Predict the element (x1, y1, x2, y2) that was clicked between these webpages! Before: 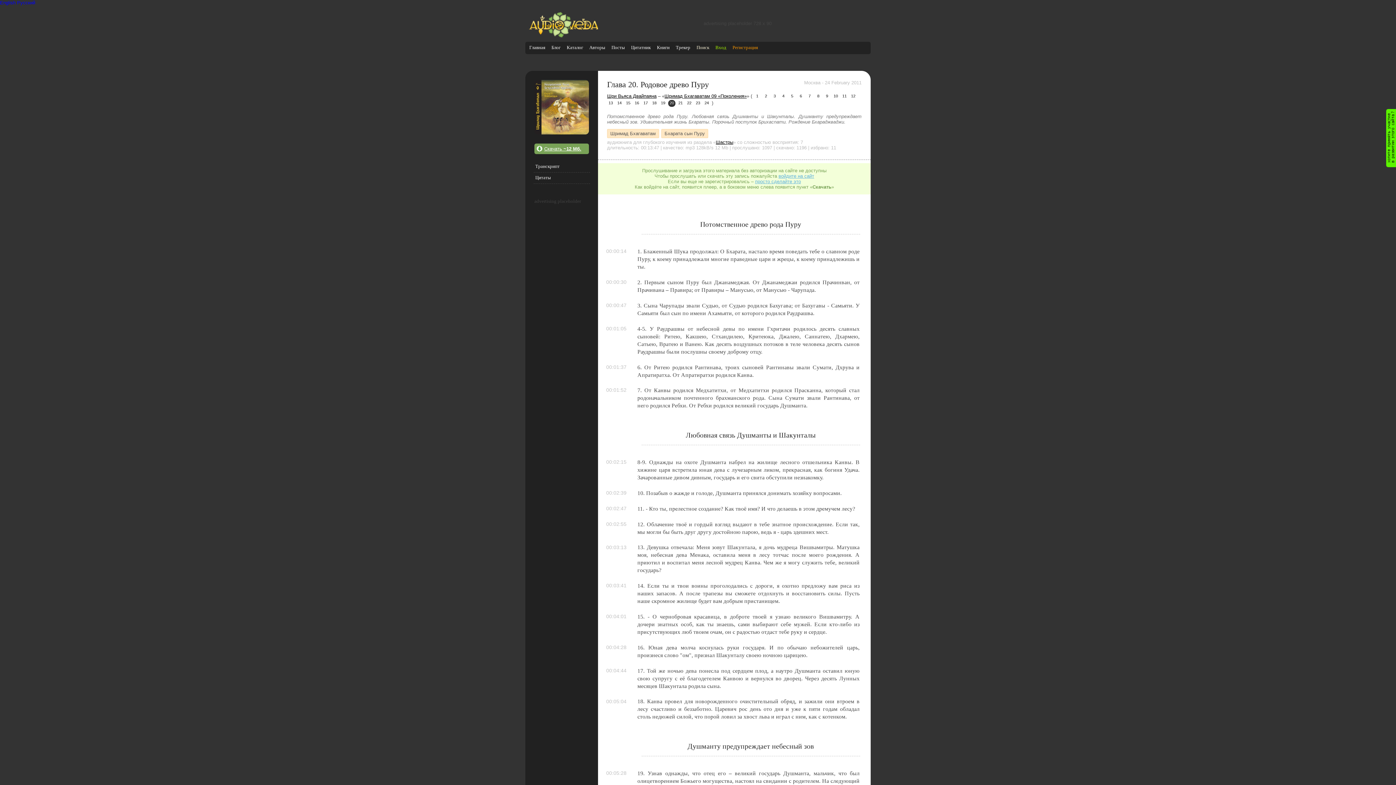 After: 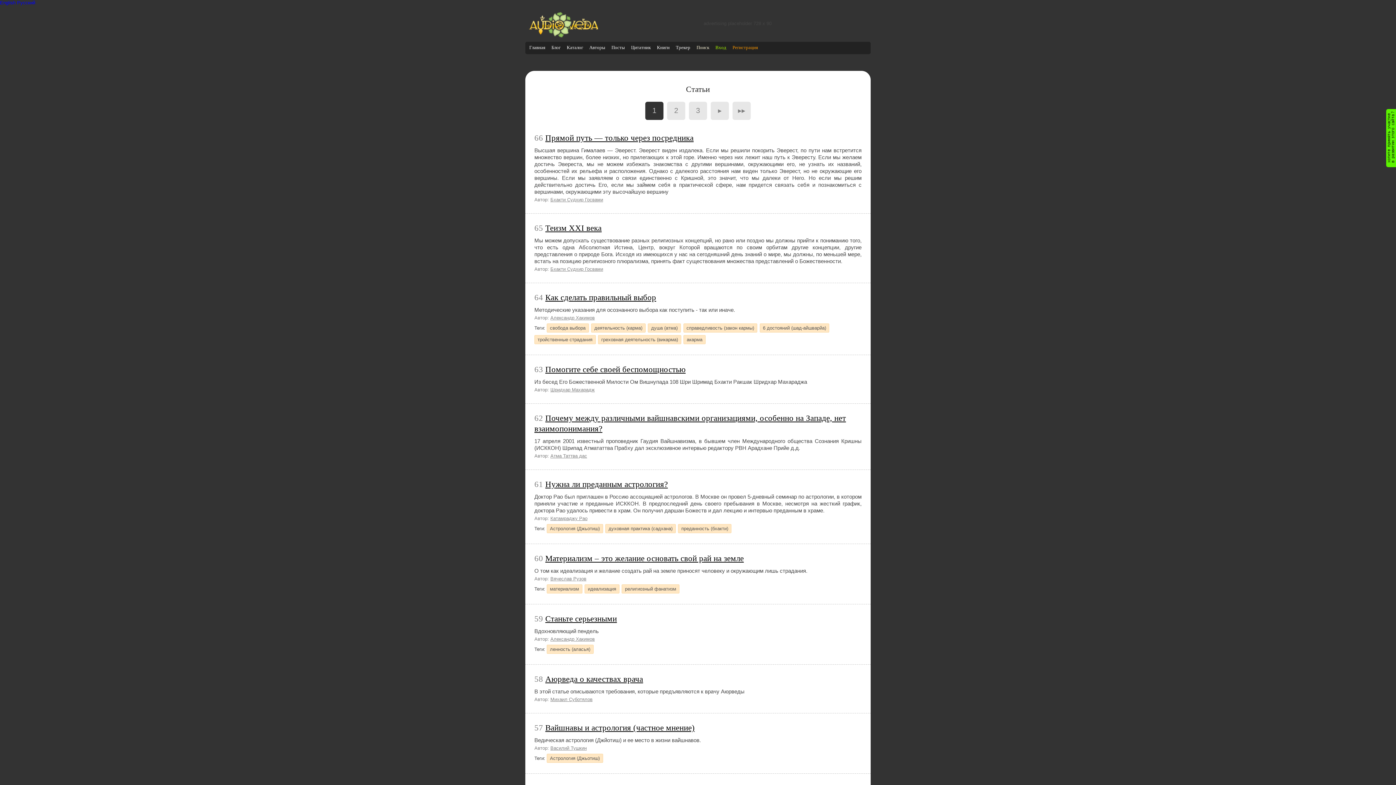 Action: bbox: (611, 44, 625, 50) label: Посты